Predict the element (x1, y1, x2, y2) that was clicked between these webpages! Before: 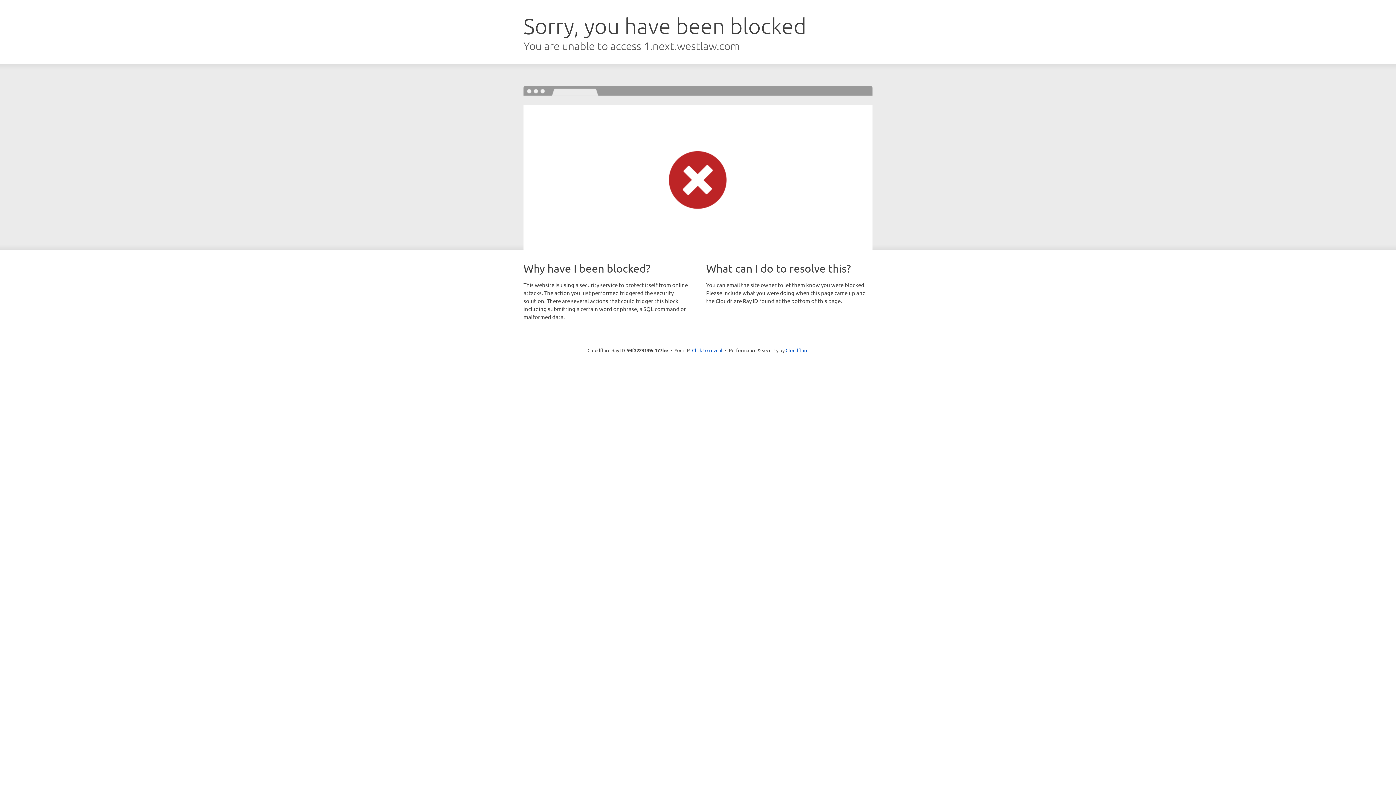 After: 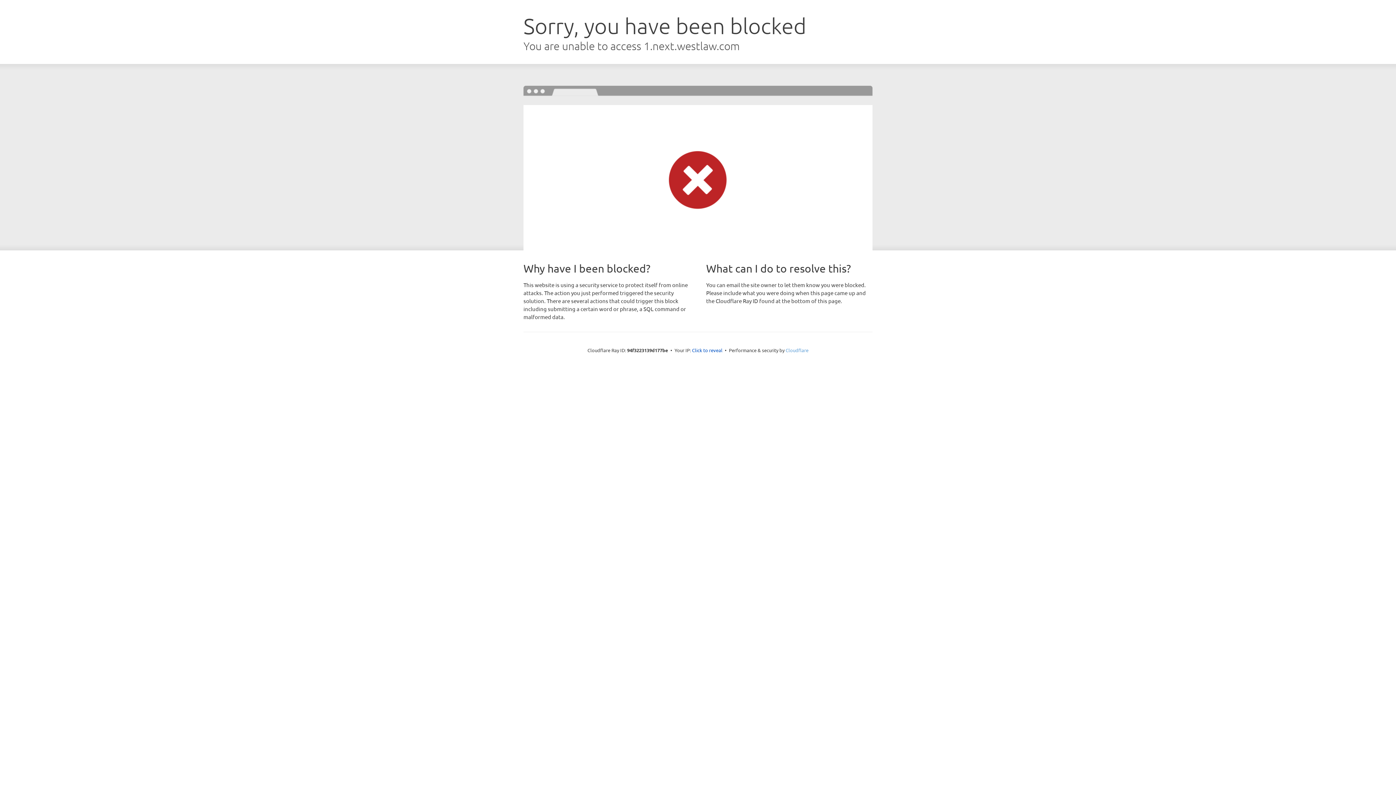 Action: bbox: (785, 347, 808, 353) label: Cloudflare